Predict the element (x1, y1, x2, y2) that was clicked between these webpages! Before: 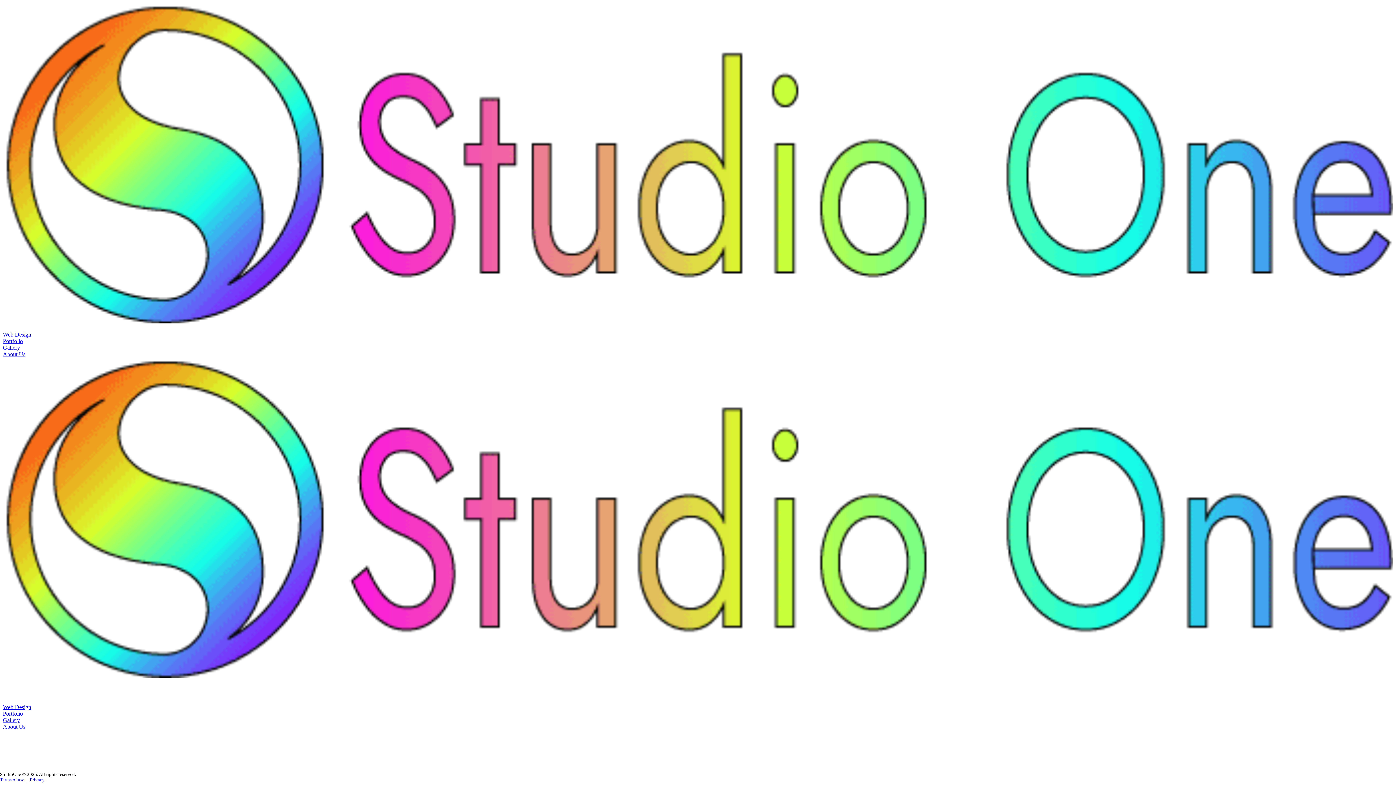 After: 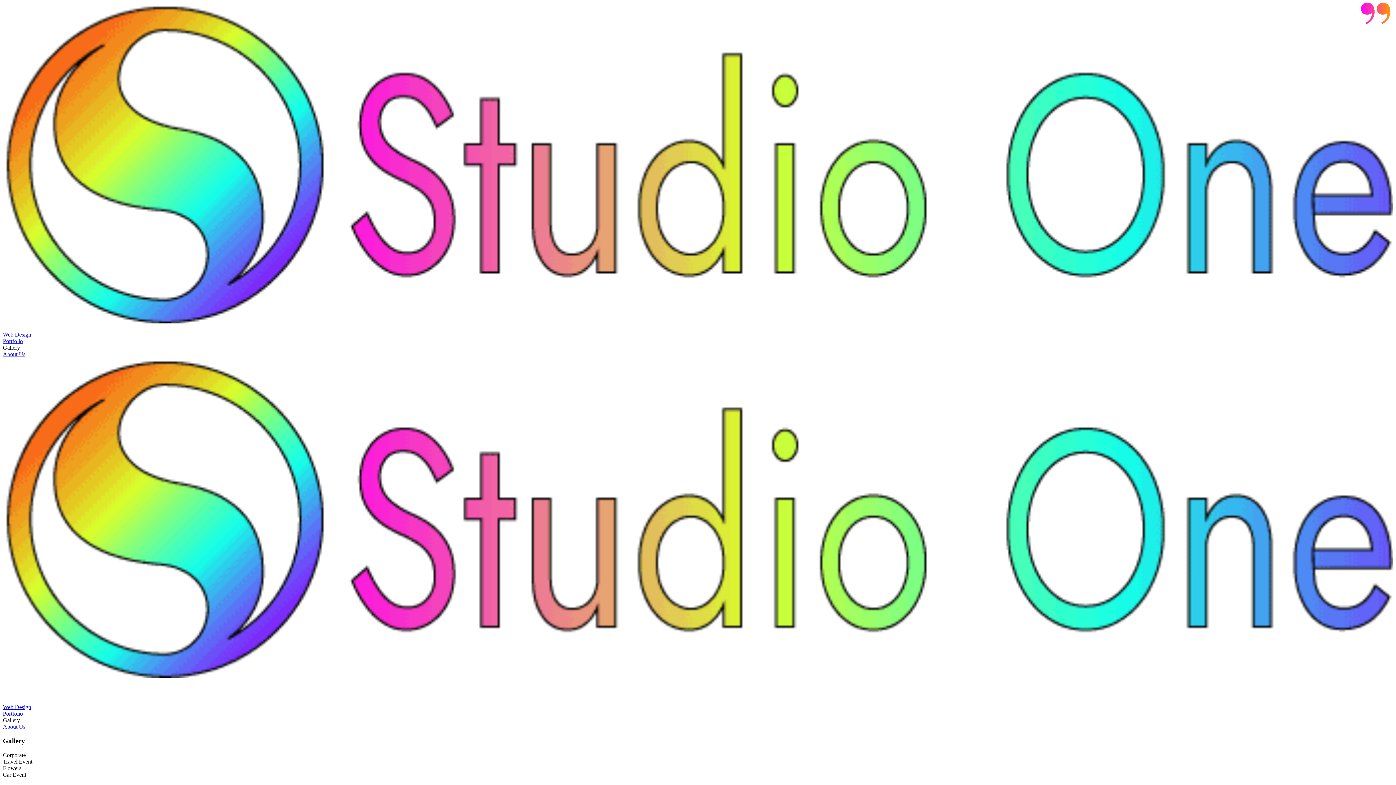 Action: bbox: (2, 717, 20, 723) label: Gallery